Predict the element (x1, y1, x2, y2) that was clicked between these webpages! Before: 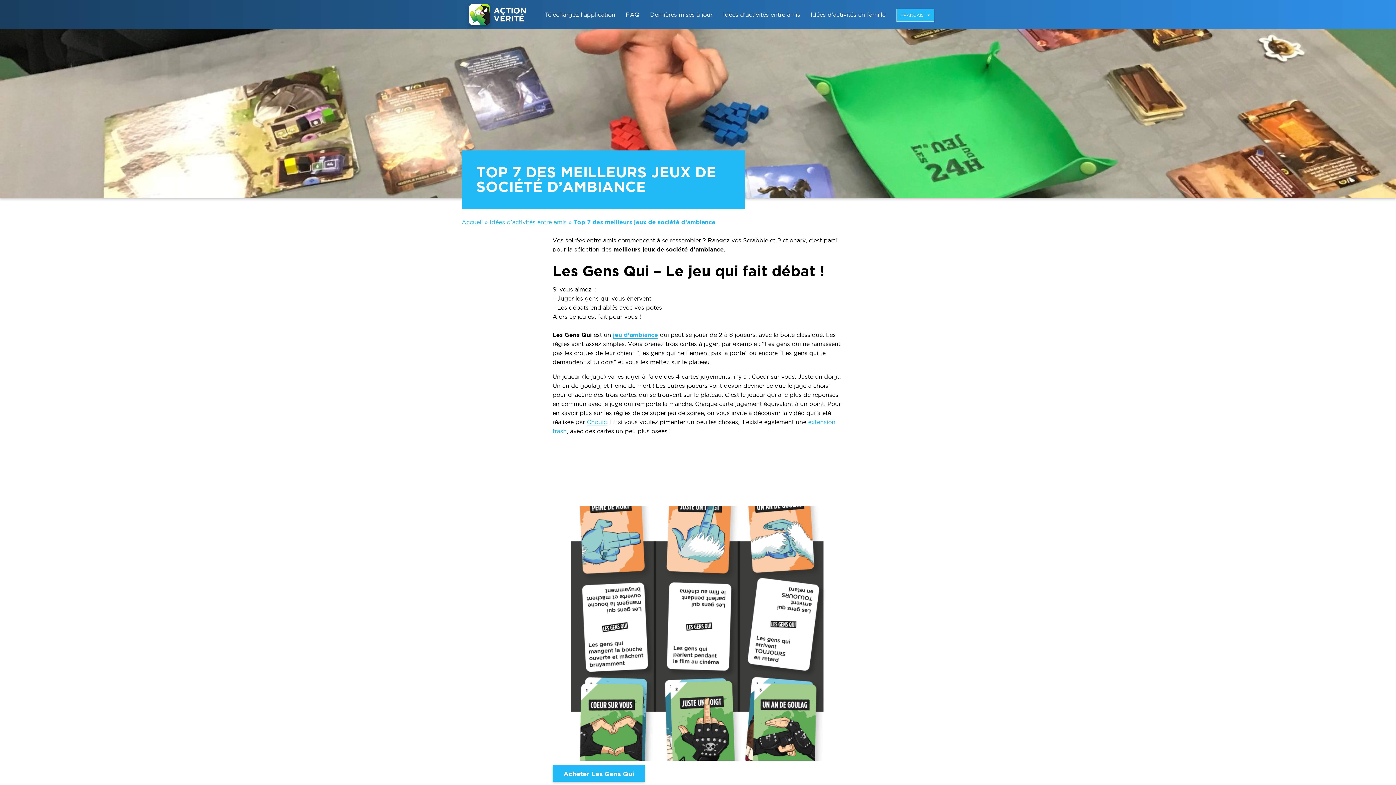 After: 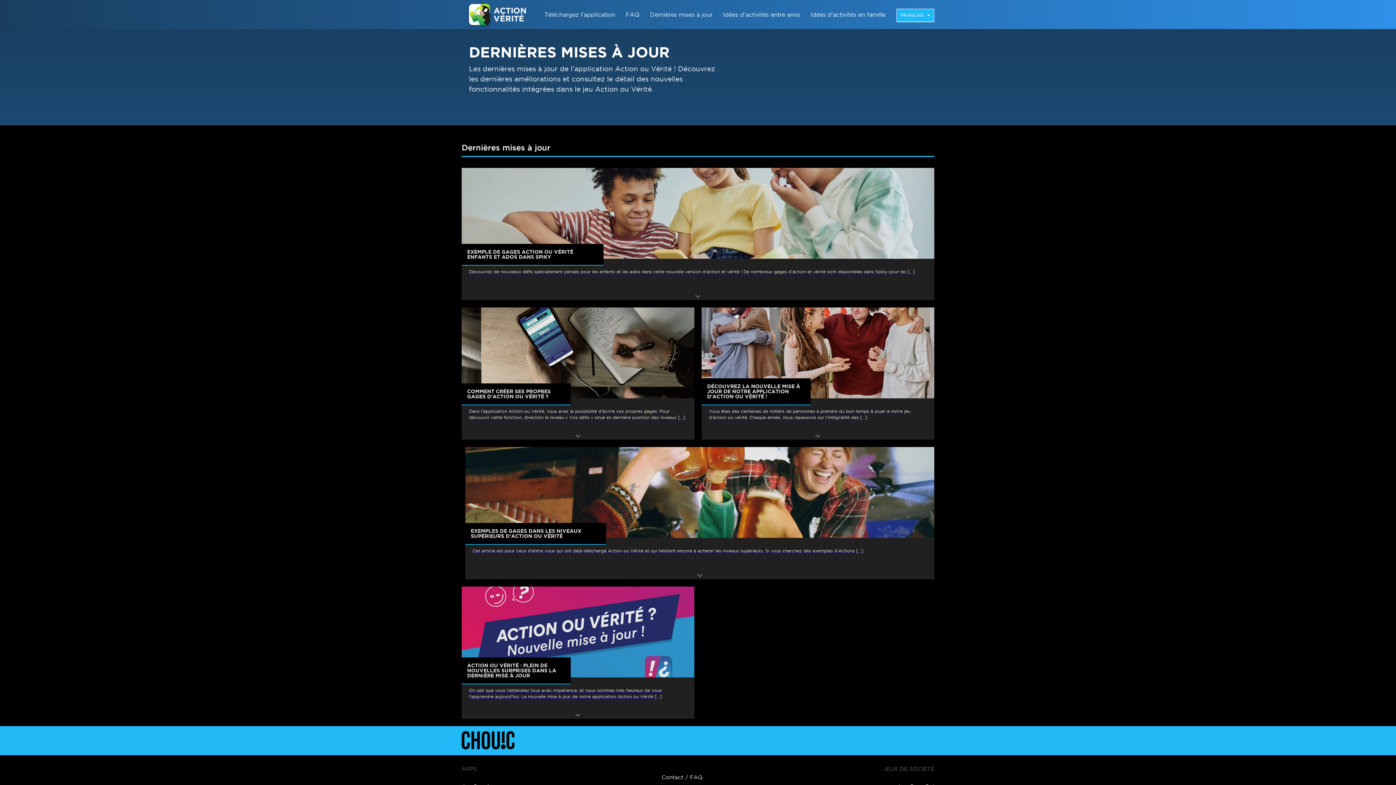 Action: label: Dernières mises à jour bbox: (650, 11, 712, 17)